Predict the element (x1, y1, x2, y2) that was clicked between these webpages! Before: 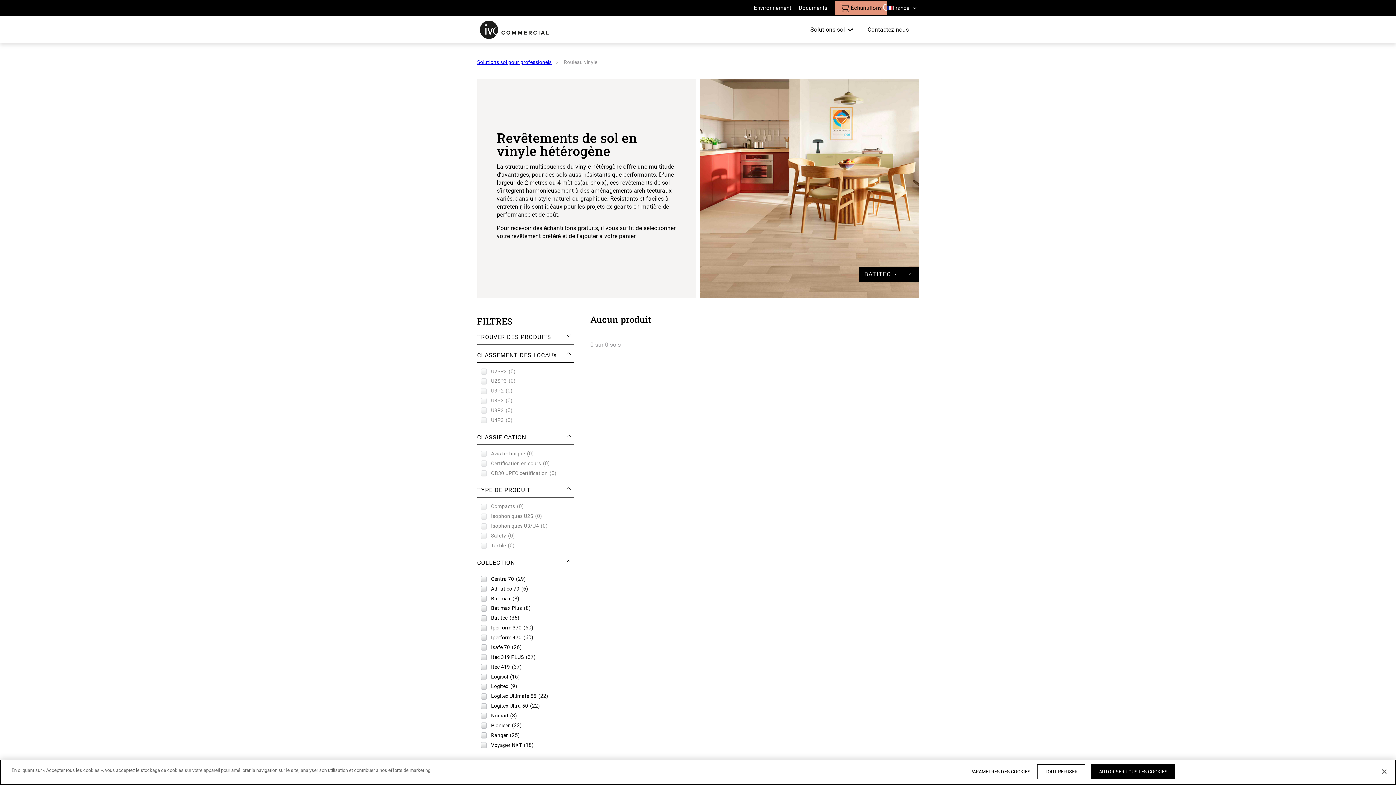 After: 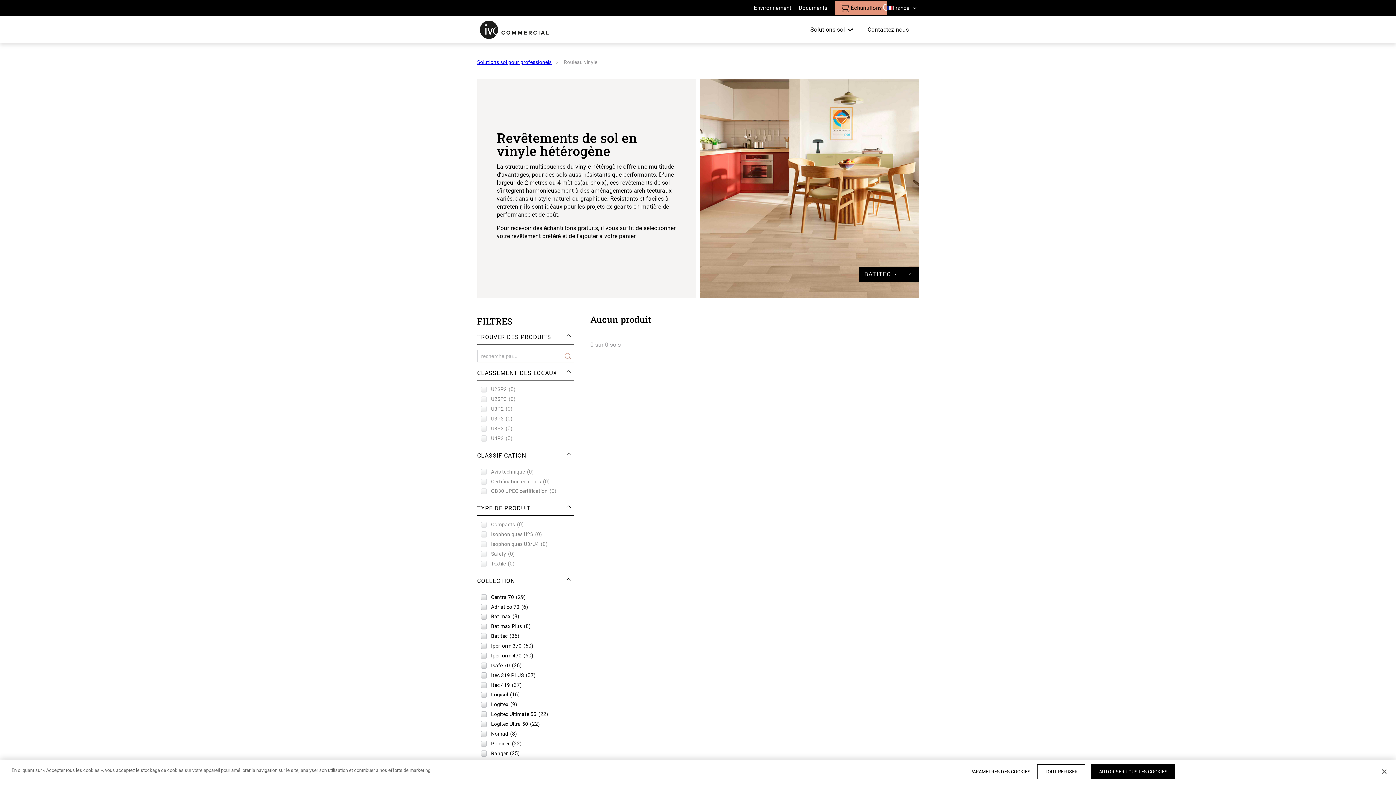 Action: bbox: (477, 330, 574, 344) label: TROUVER DES PRODUITS